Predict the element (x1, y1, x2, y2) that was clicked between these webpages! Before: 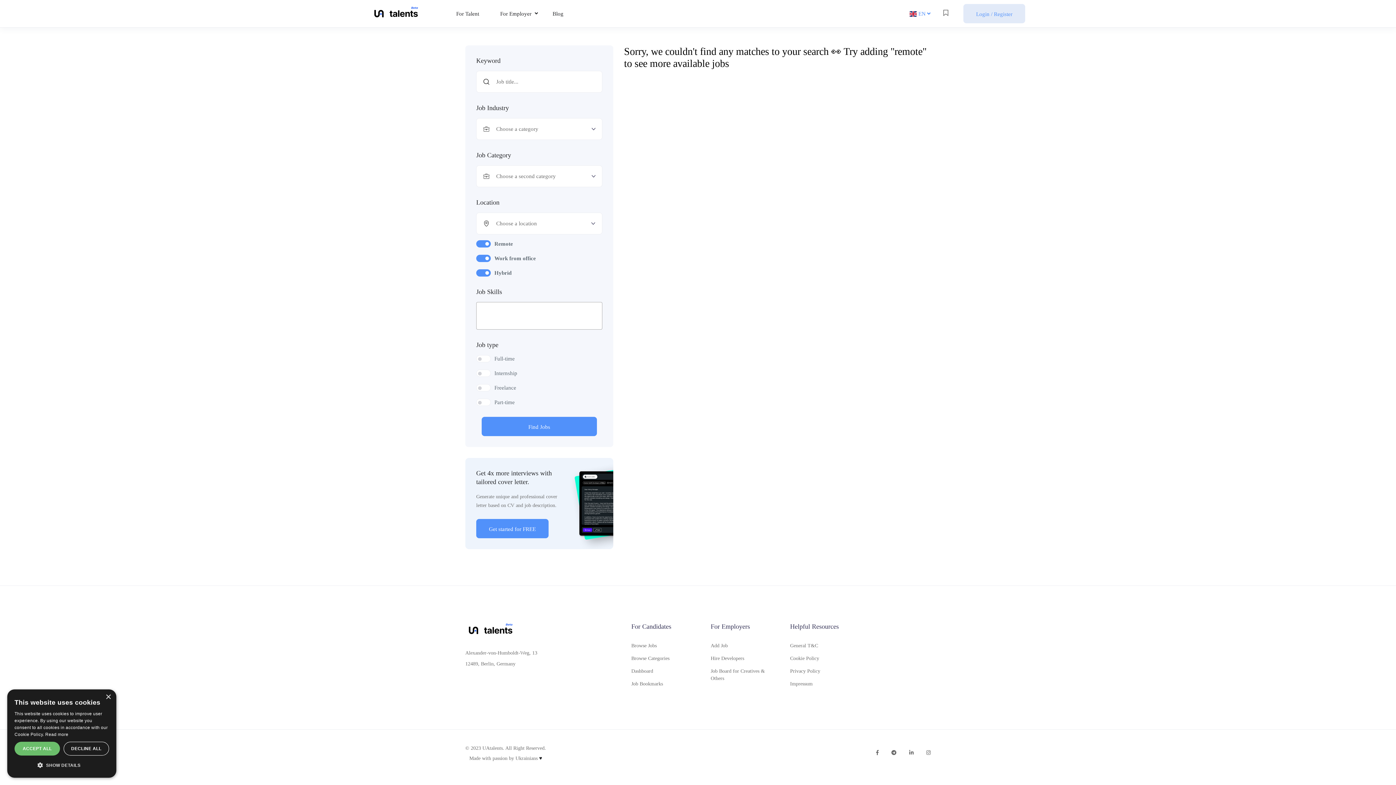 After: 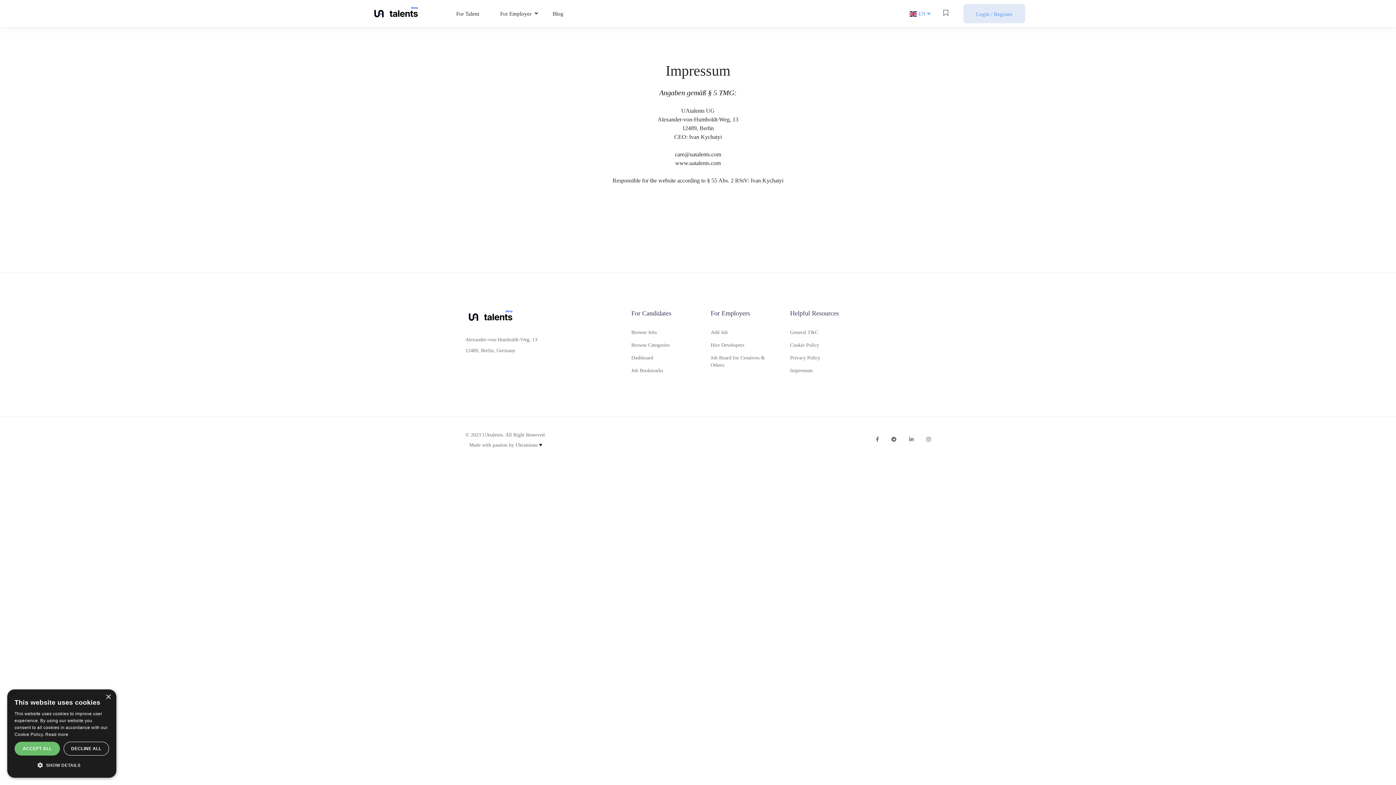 Action: label: Impressum bbox: (790, 680, 812, 688)